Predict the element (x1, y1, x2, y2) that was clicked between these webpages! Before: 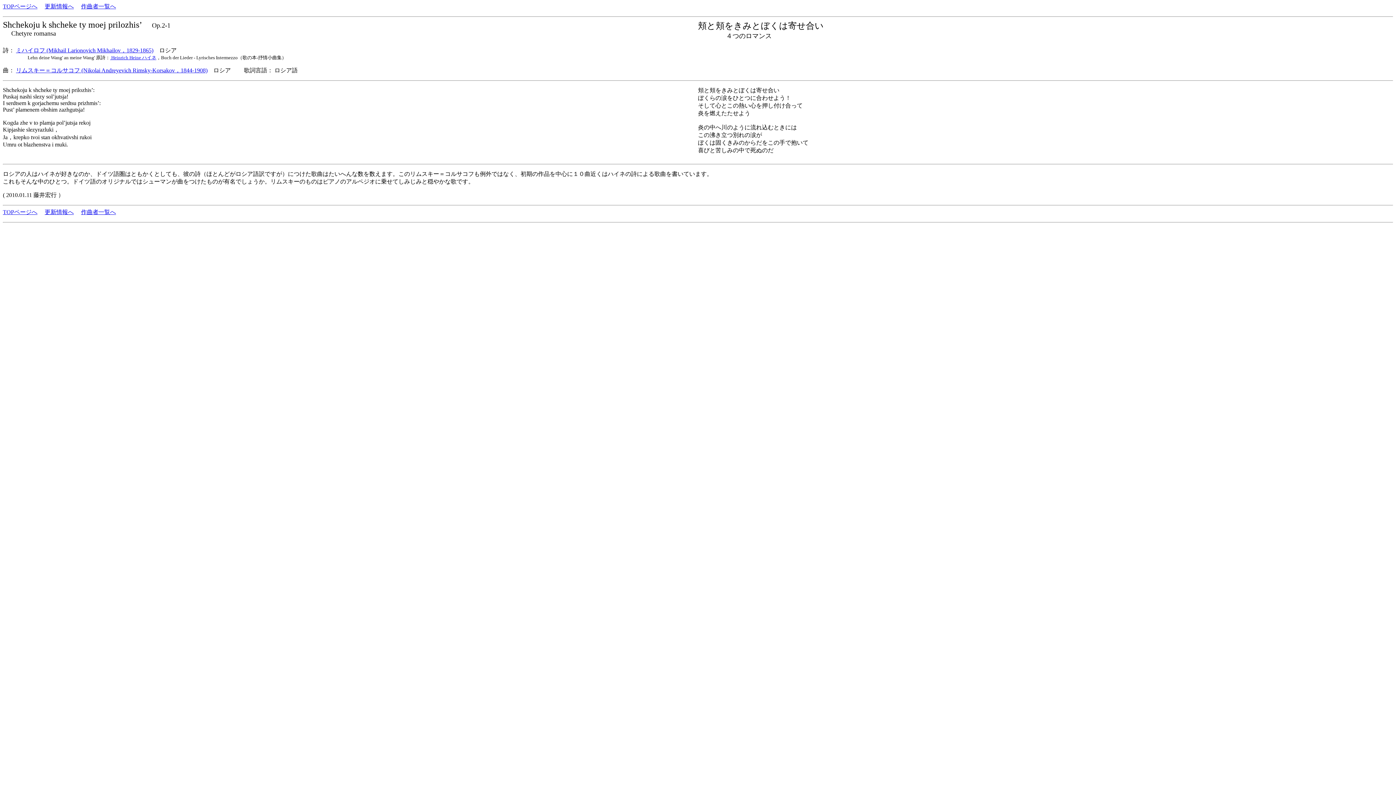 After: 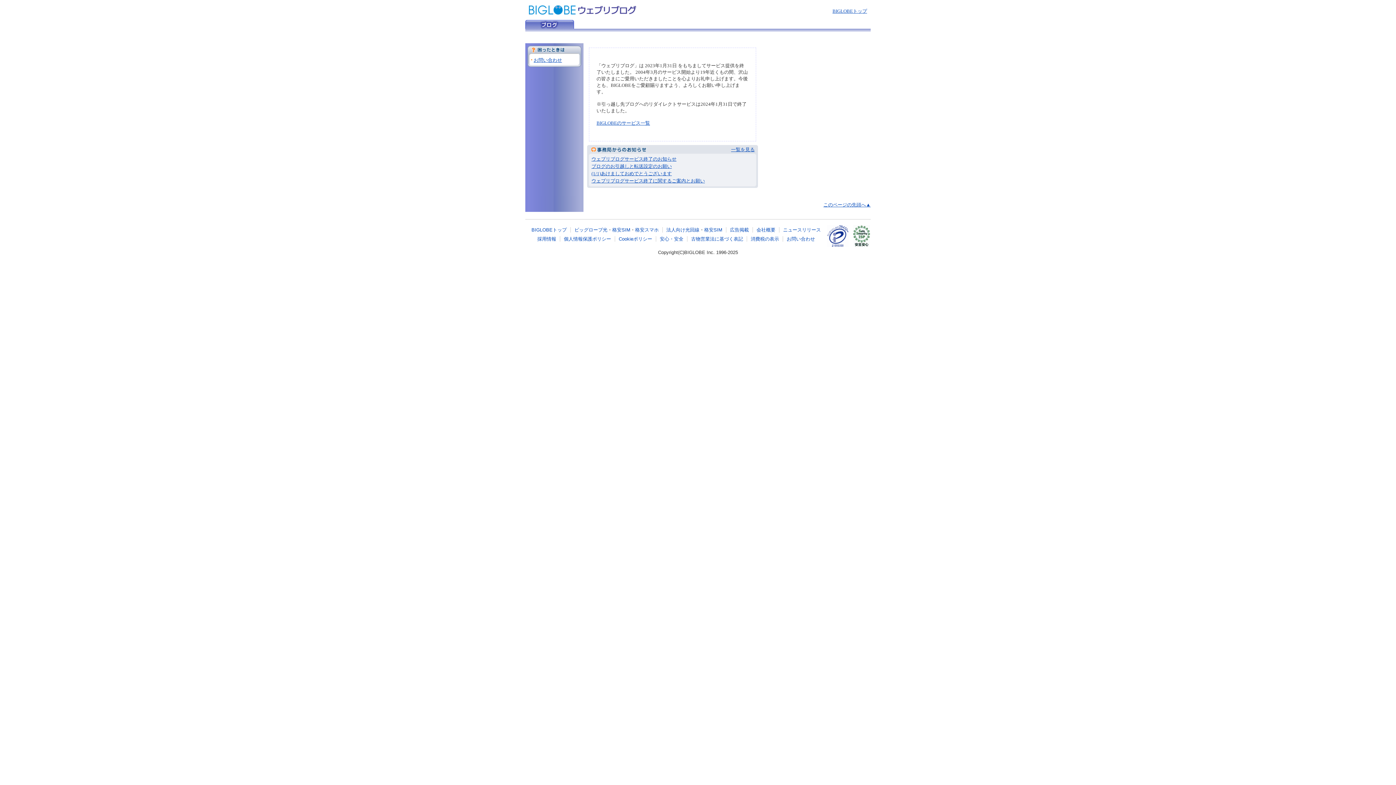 Action: bbox: (44, 209, 73, 215) label: 更新情報へ